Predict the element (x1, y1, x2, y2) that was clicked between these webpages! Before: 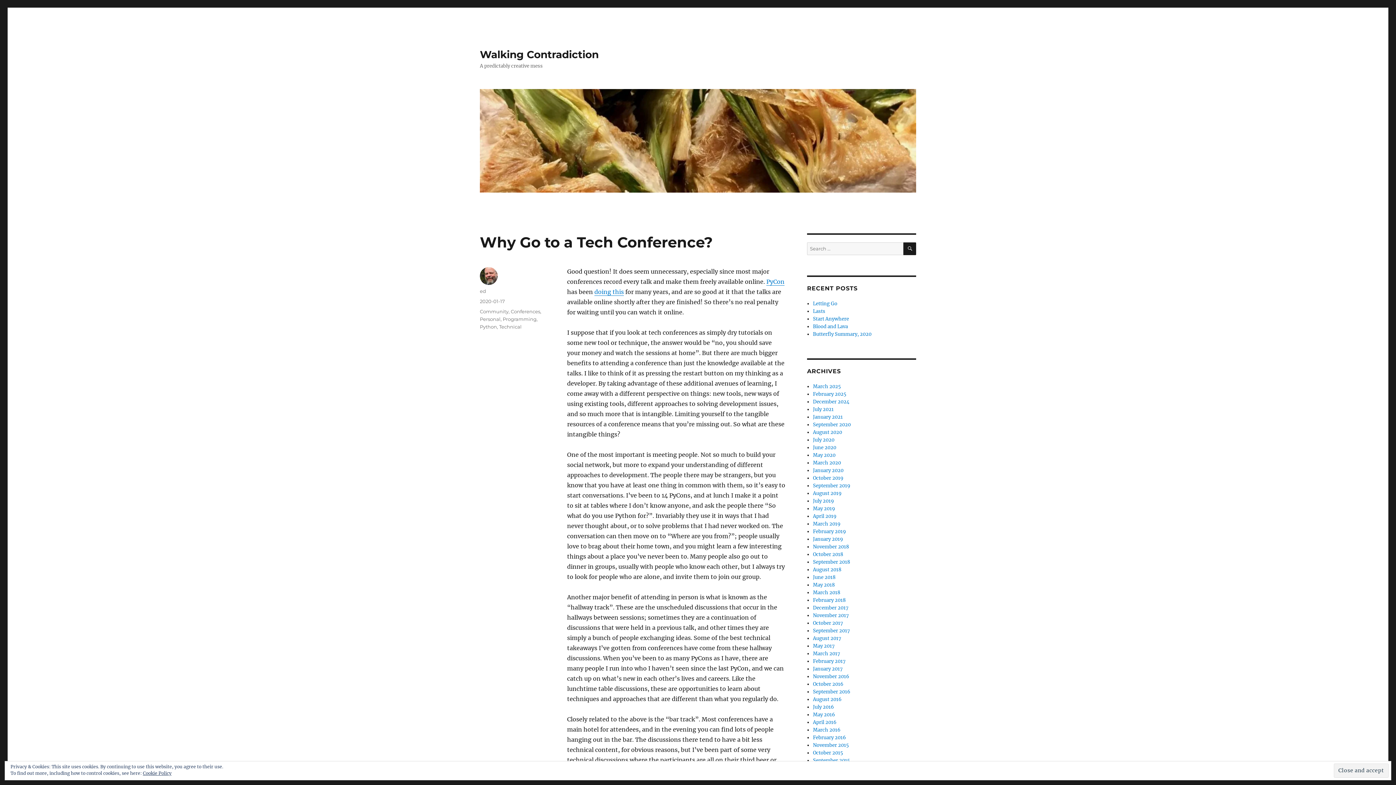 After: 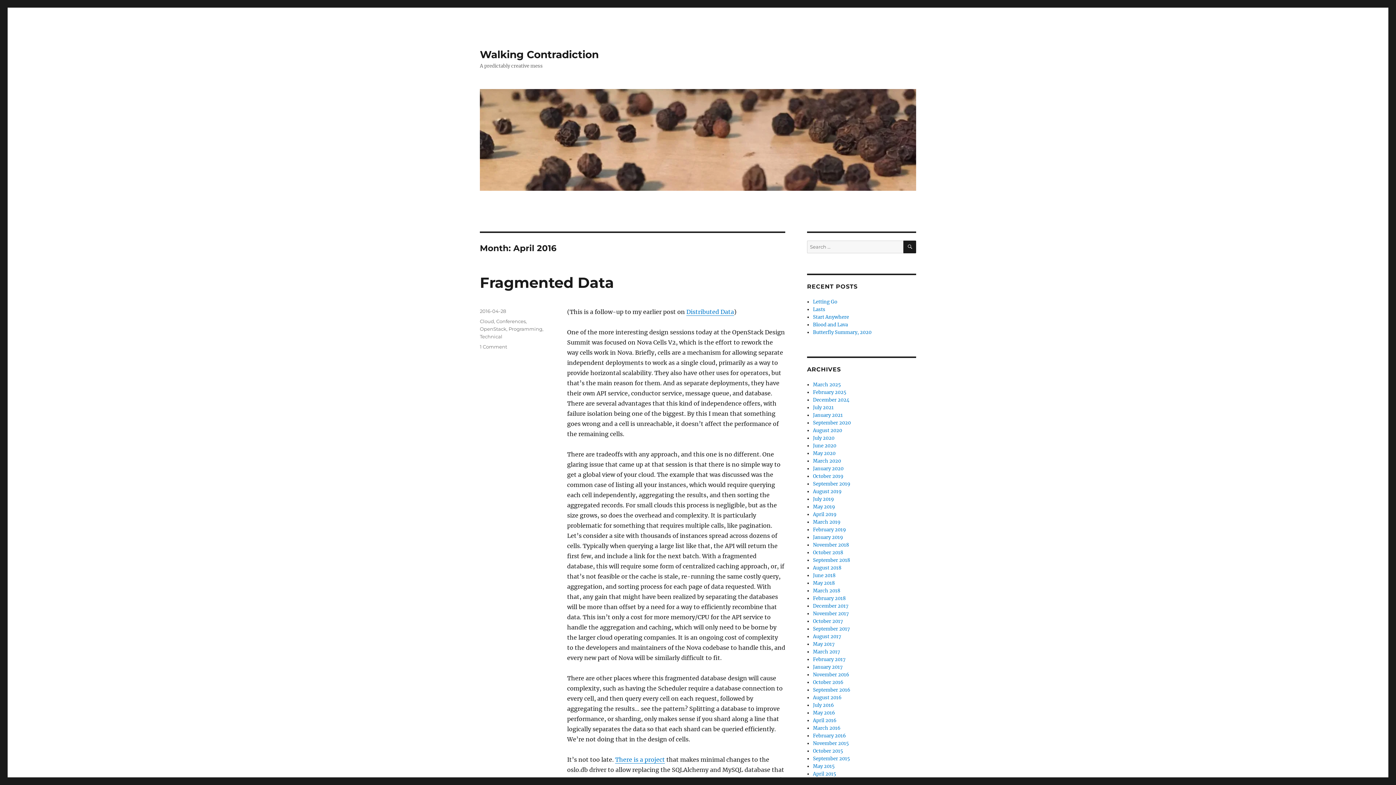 Action: bbox: (813, 719, 836, 725) label: April 2016